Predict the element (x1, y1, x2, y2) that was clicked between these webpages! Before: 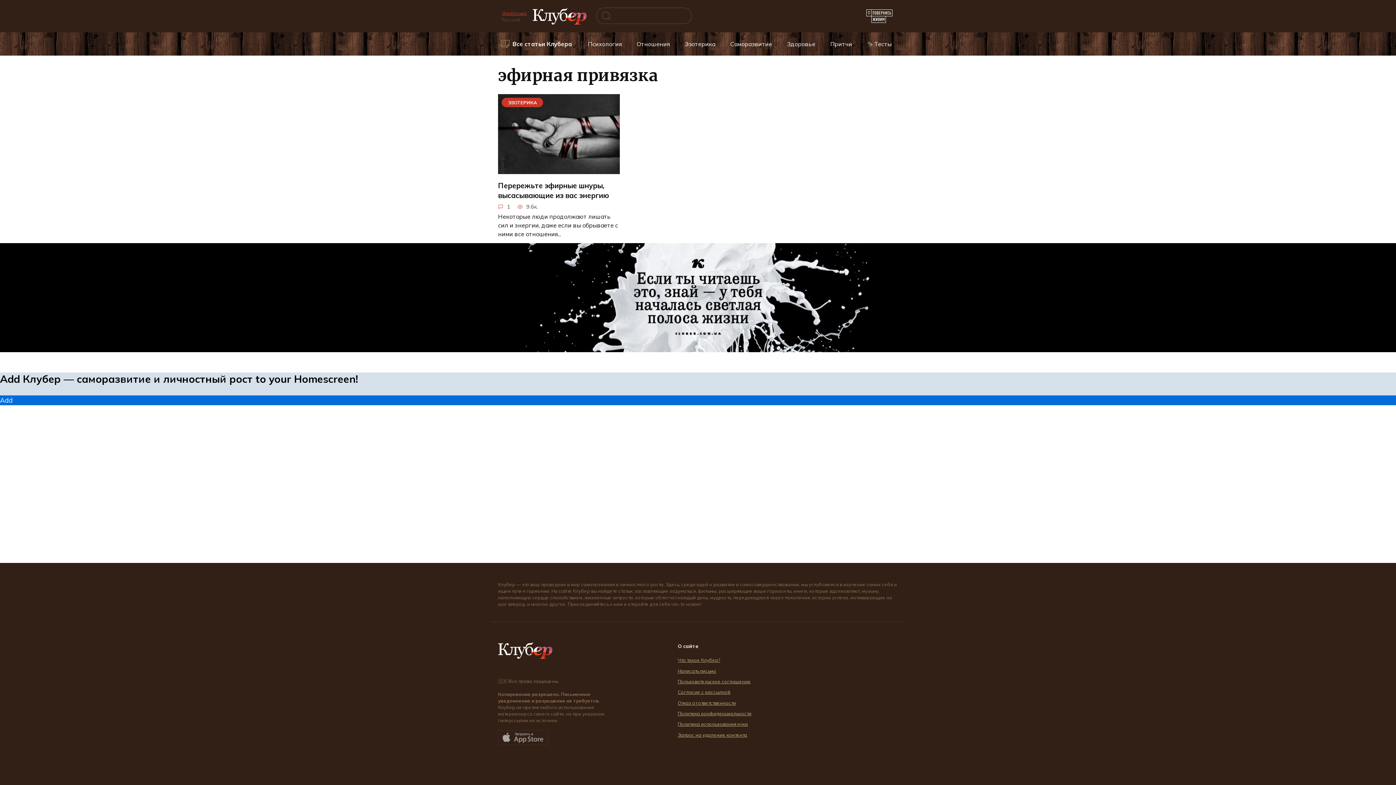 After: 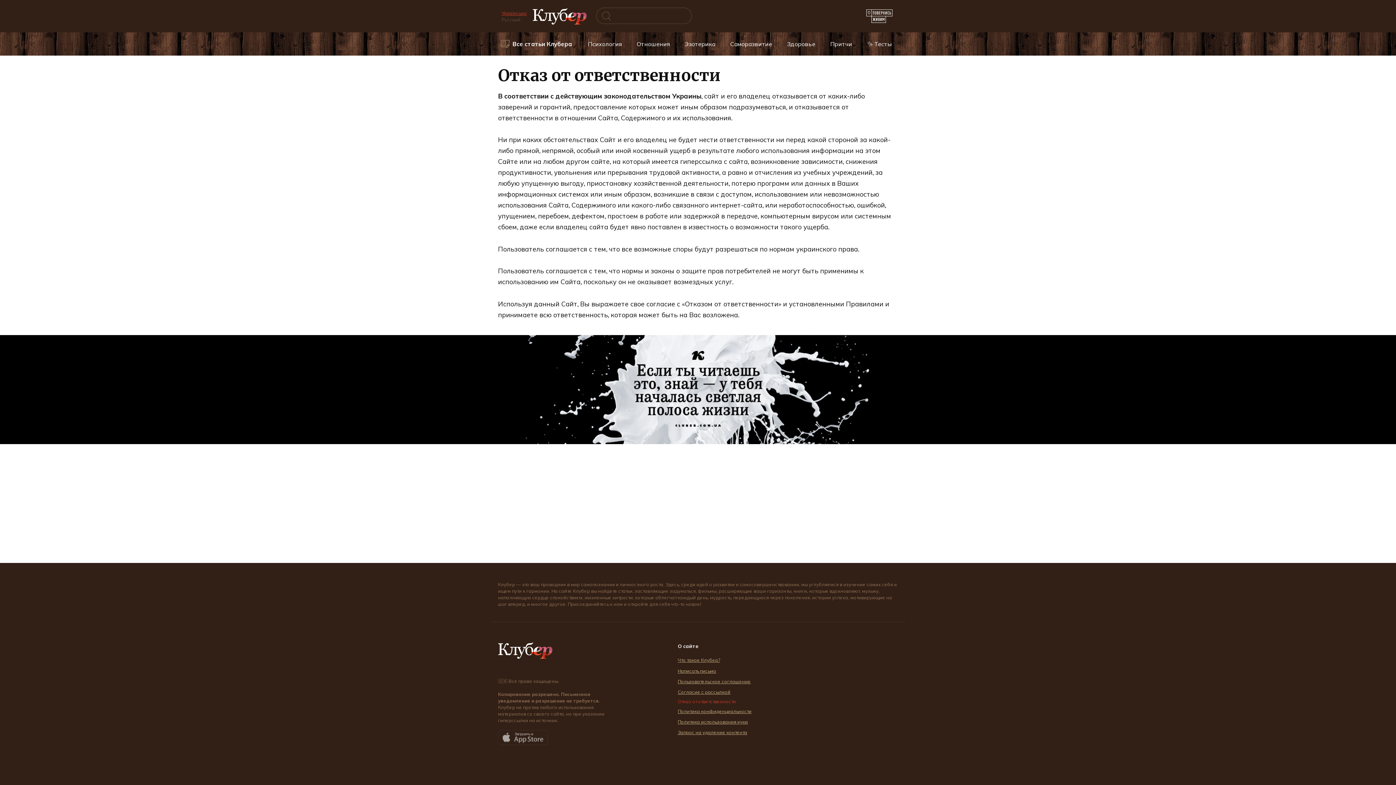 Action: bbox: (677, 699, 736, 706) label: Отказ от ответственности